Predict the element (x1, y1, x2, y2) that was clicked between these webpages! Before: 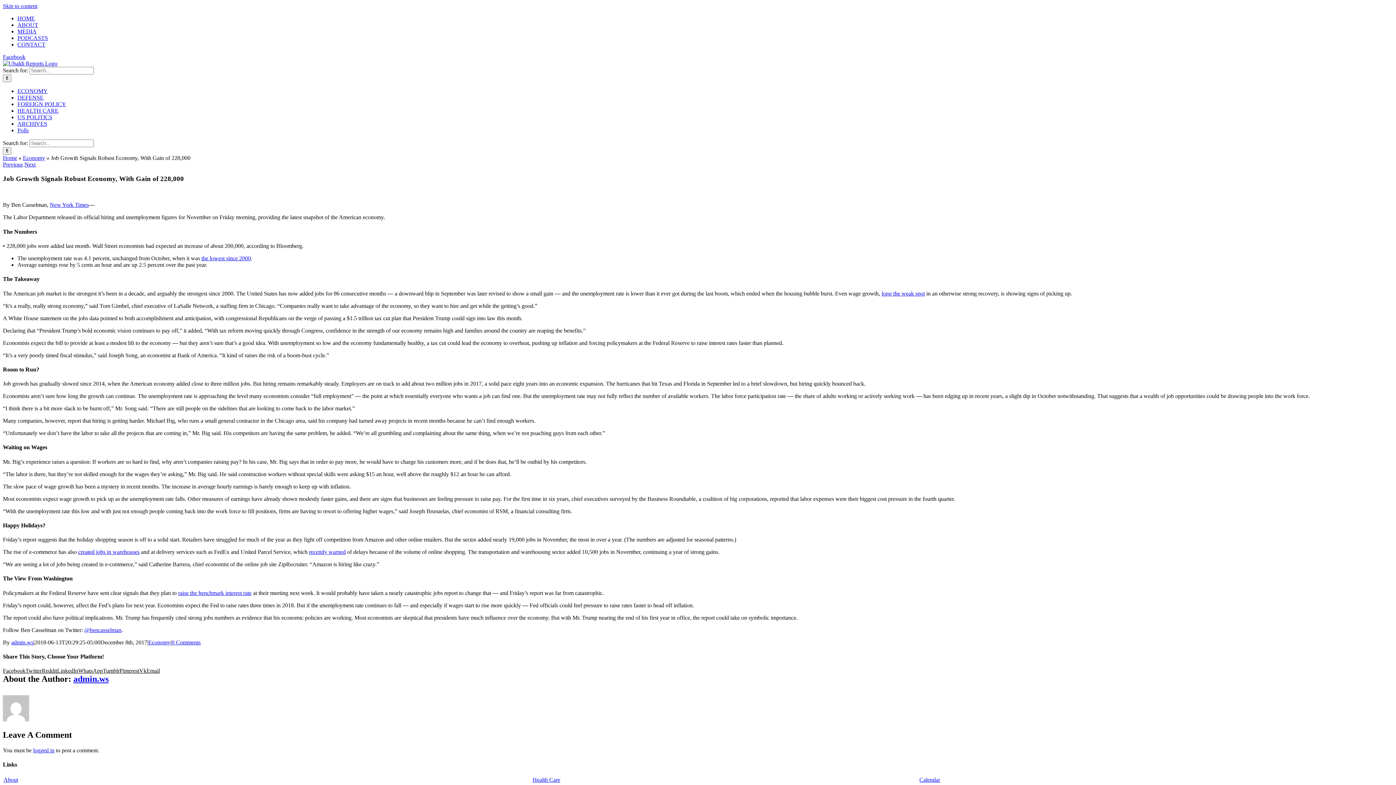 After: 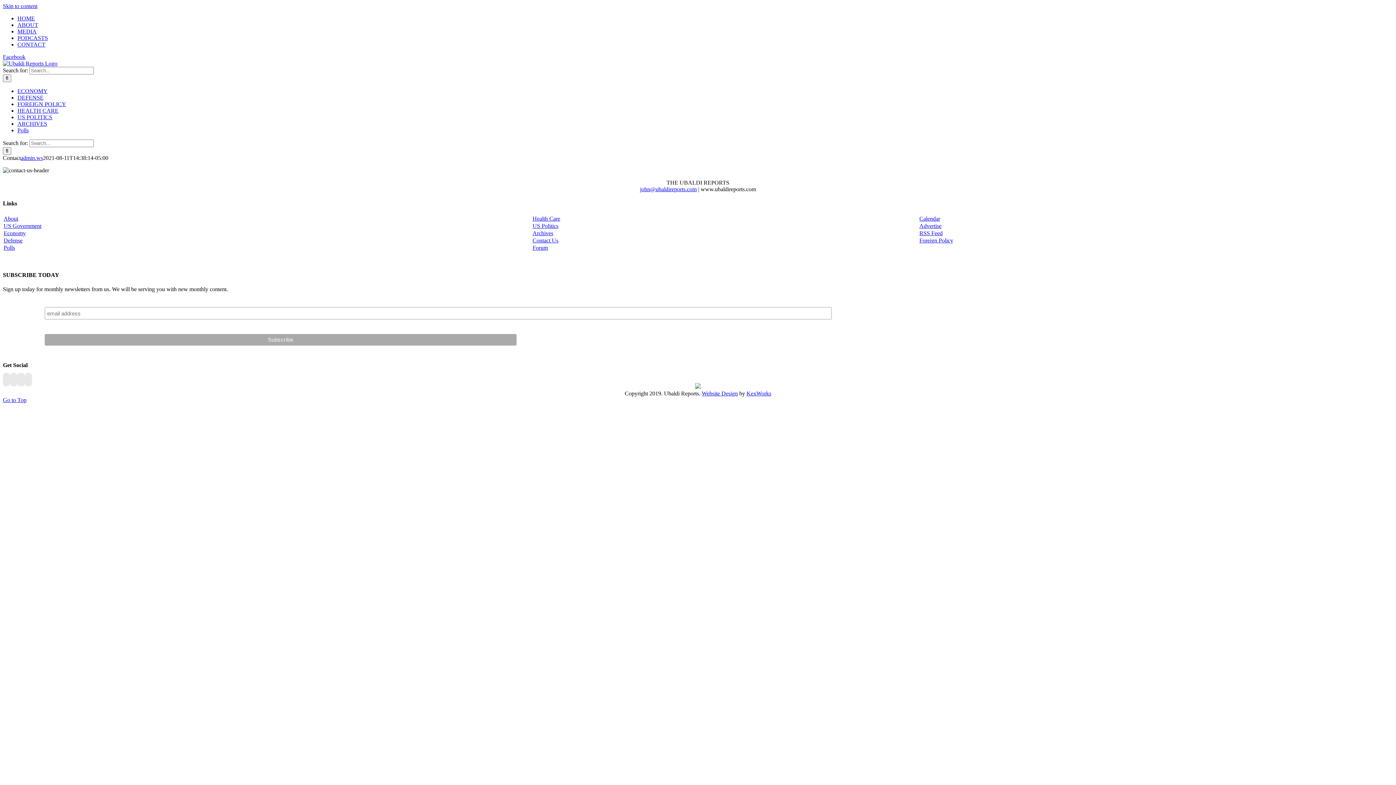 Action: label: CONTACT bbox: (17, 41, 45, 47)